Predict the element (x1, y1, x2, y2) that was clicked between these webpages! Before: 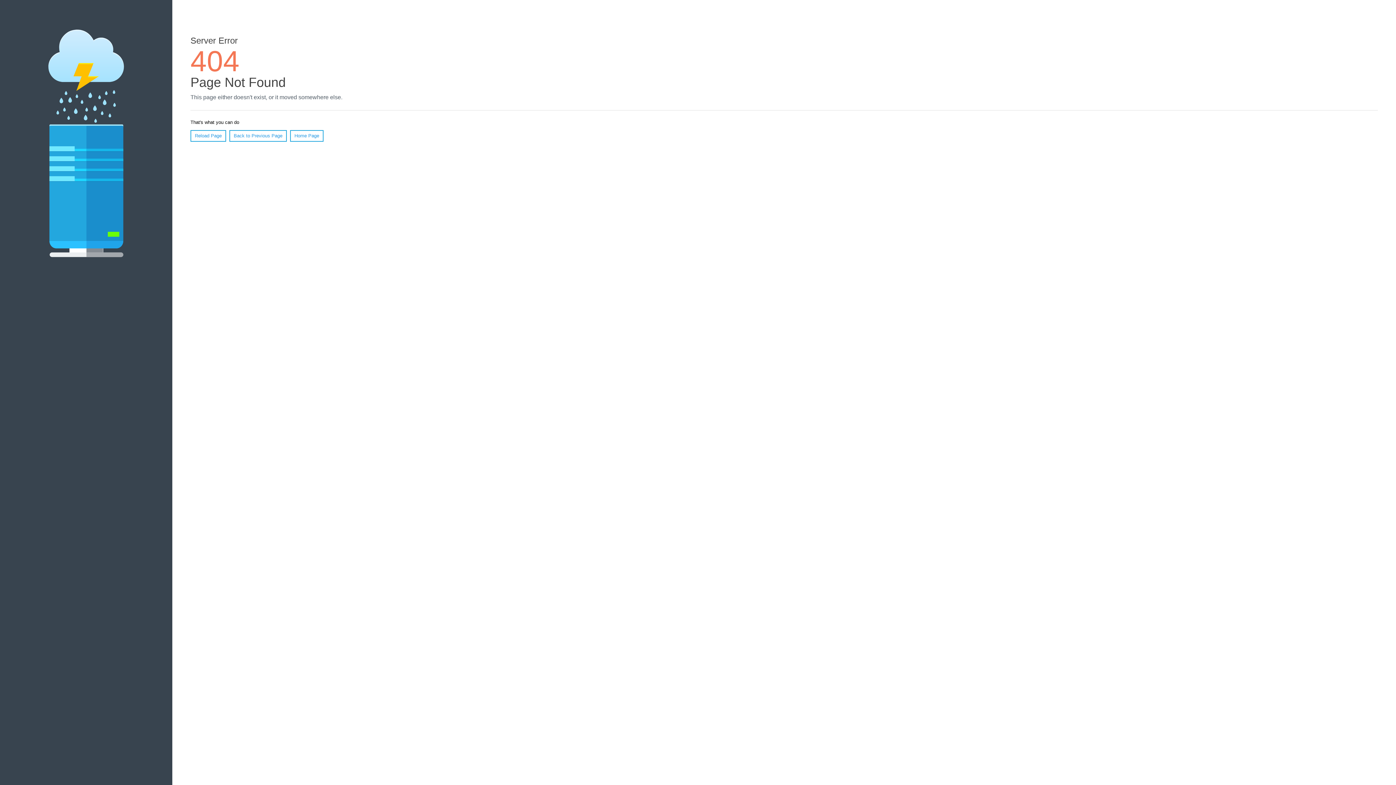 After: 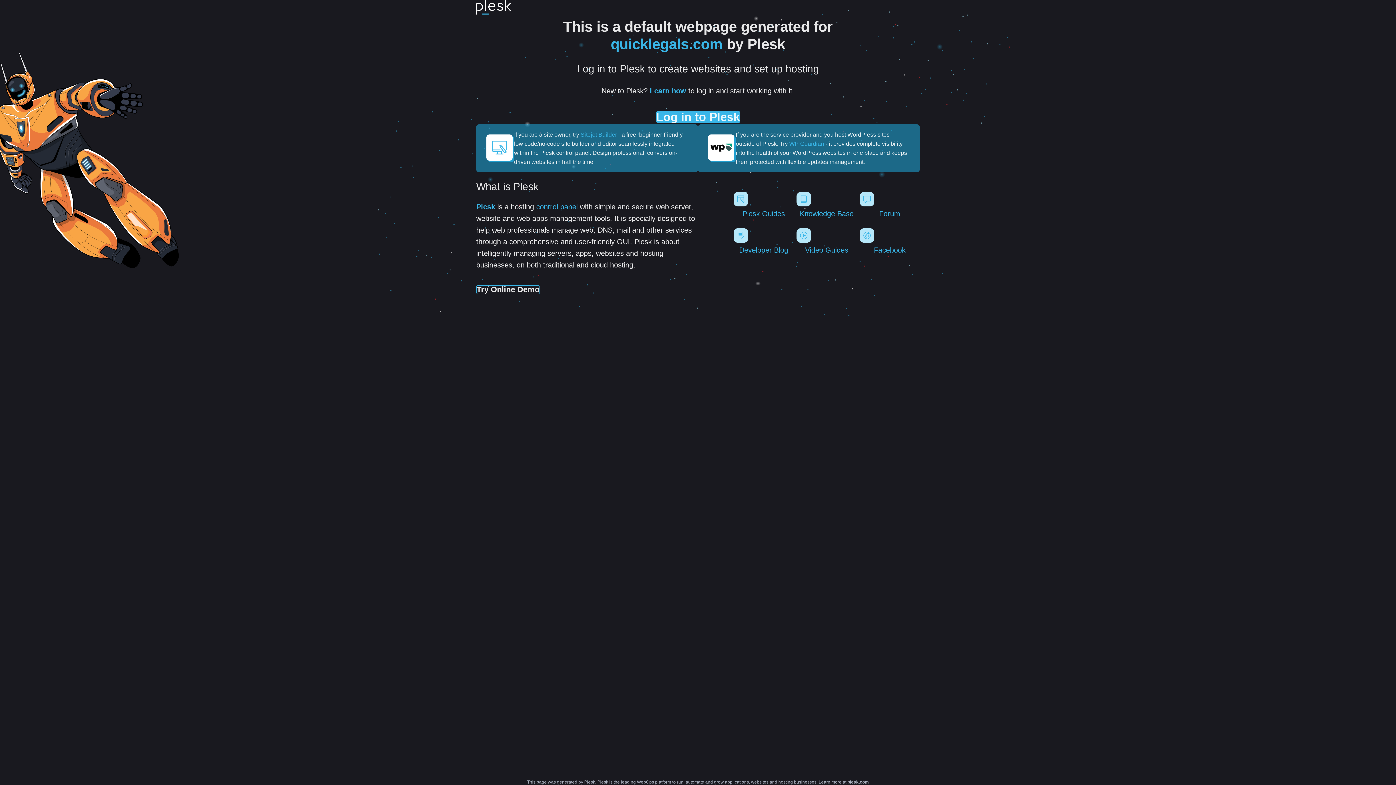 Action: label: Home Page bbox: (290, 130, 323, 141)